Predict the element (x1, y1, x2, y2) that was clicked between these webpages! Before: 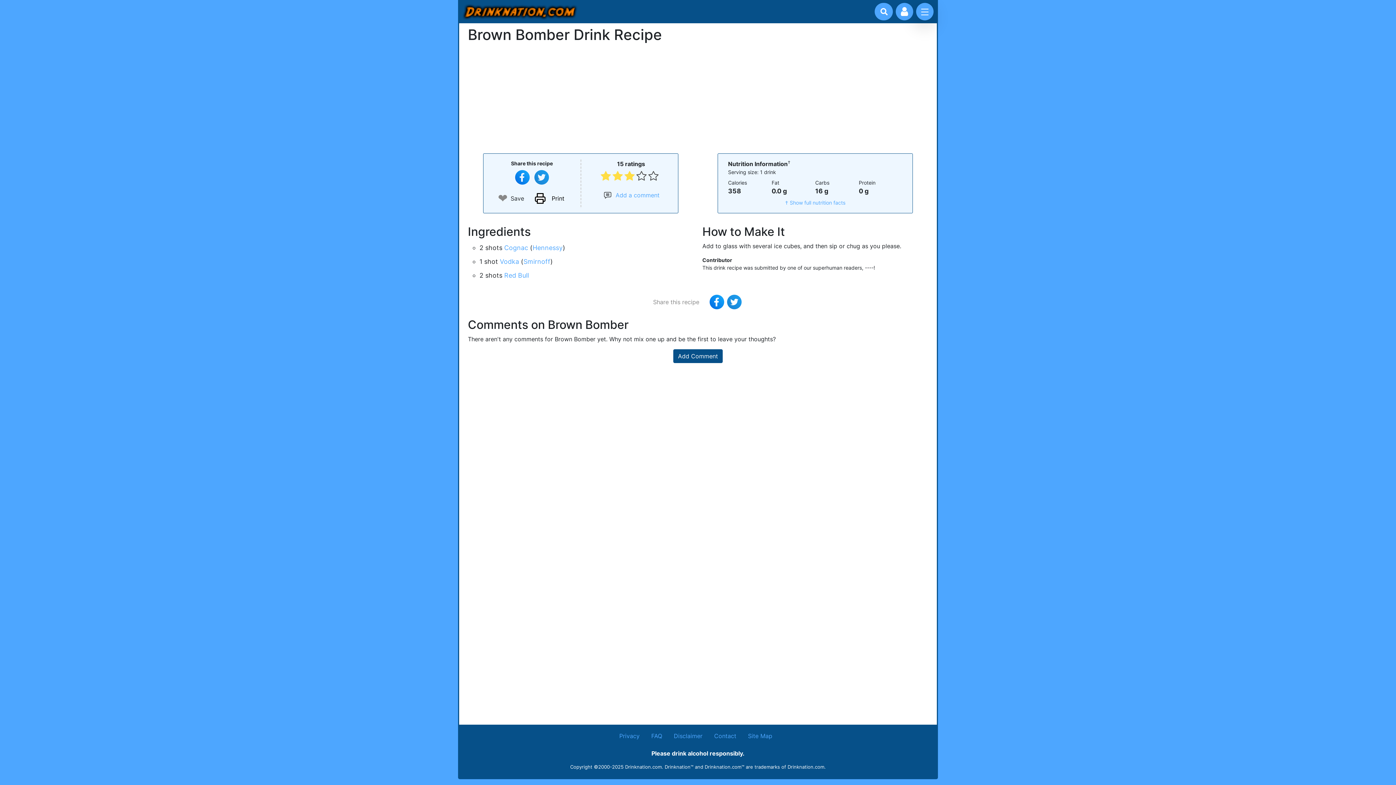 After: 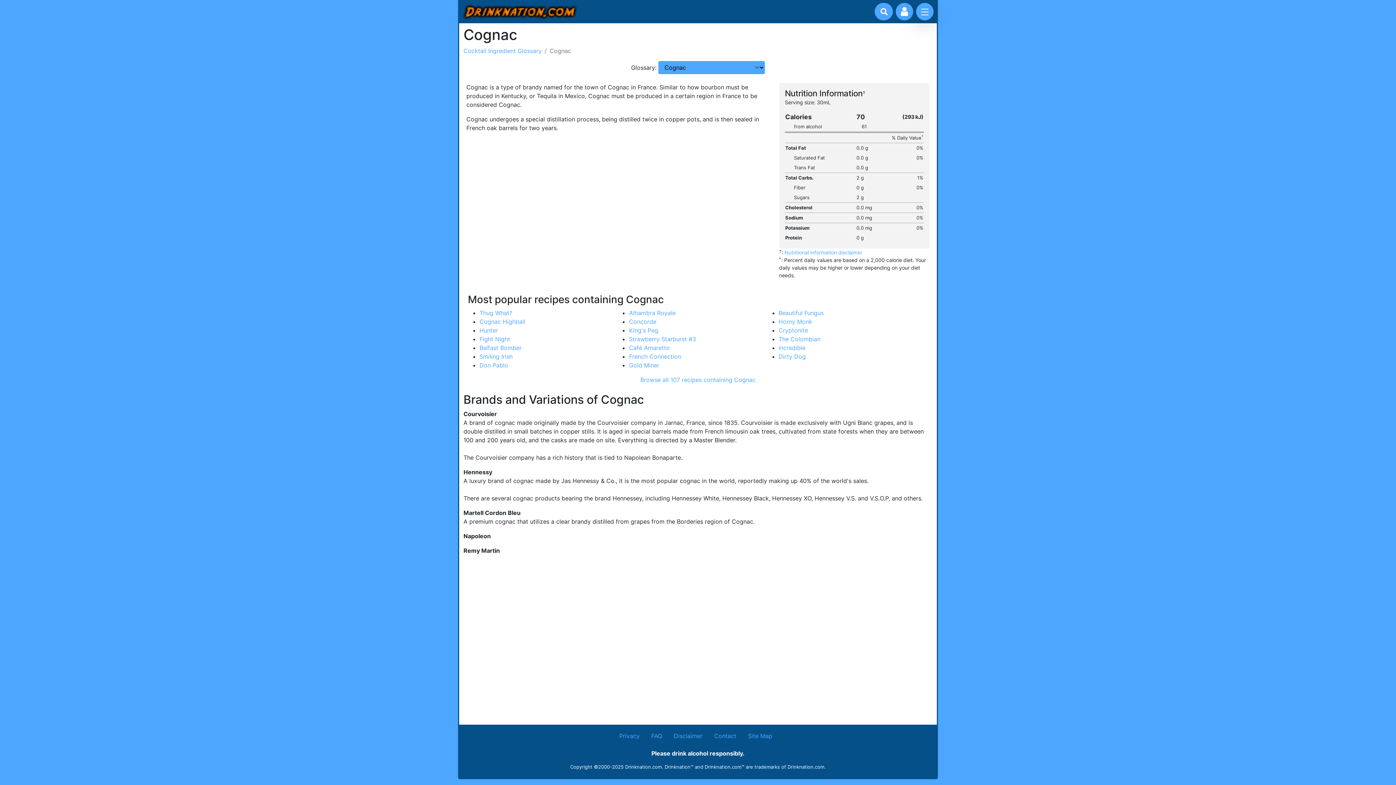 Action: label: Hennessy bbox: (532, 244, 562, 251)